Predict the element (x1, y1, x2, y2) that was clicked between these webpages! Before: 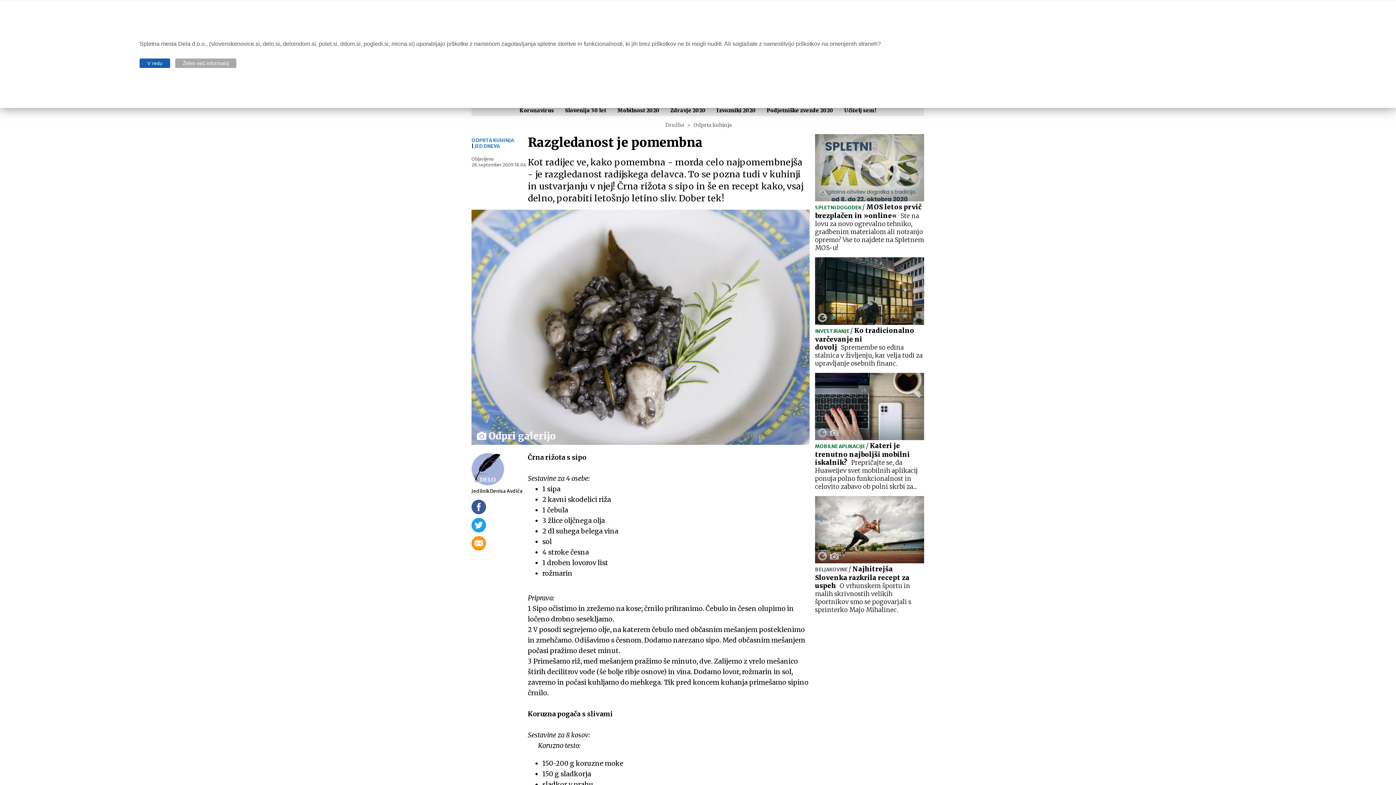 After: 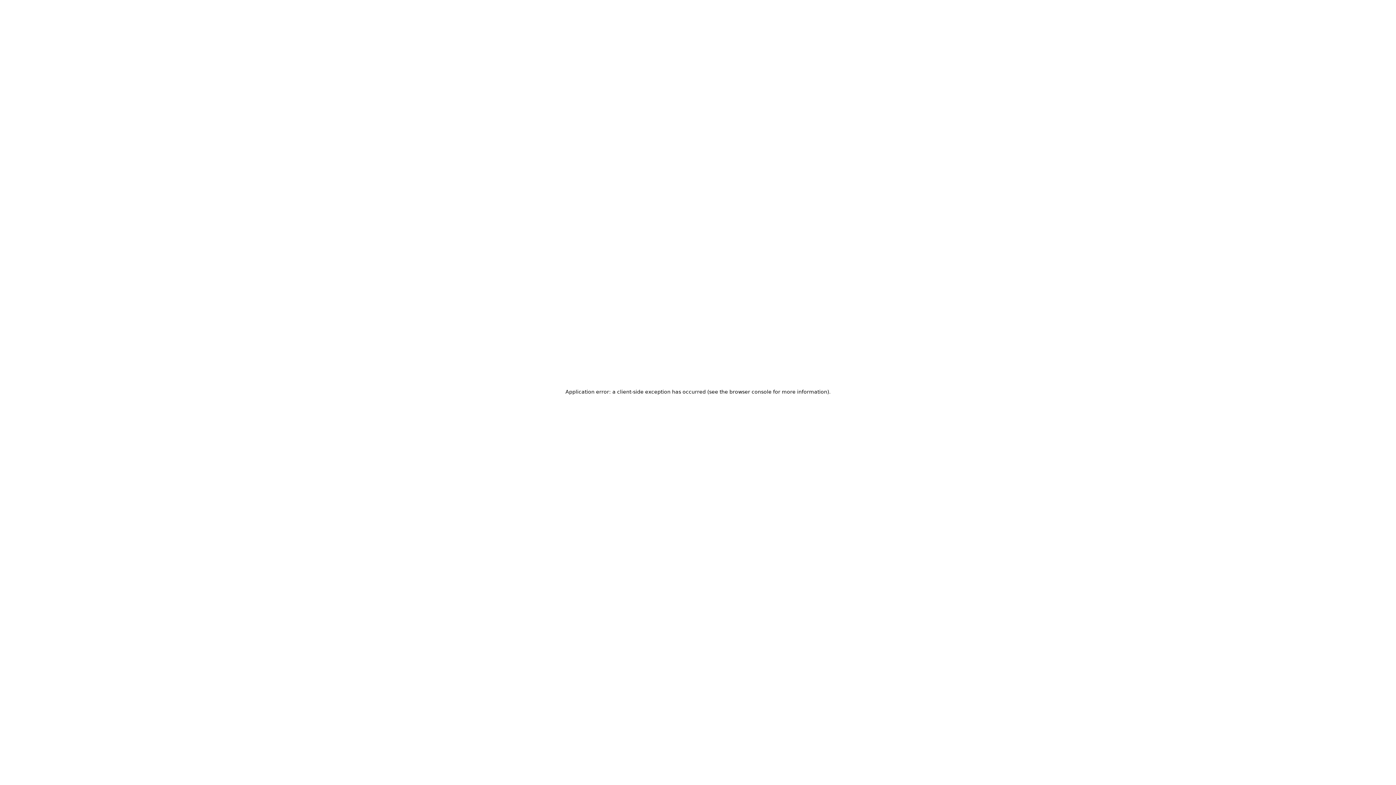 Action: label: Izvozniki 2020 bbox: (716, 107, 756, 113)